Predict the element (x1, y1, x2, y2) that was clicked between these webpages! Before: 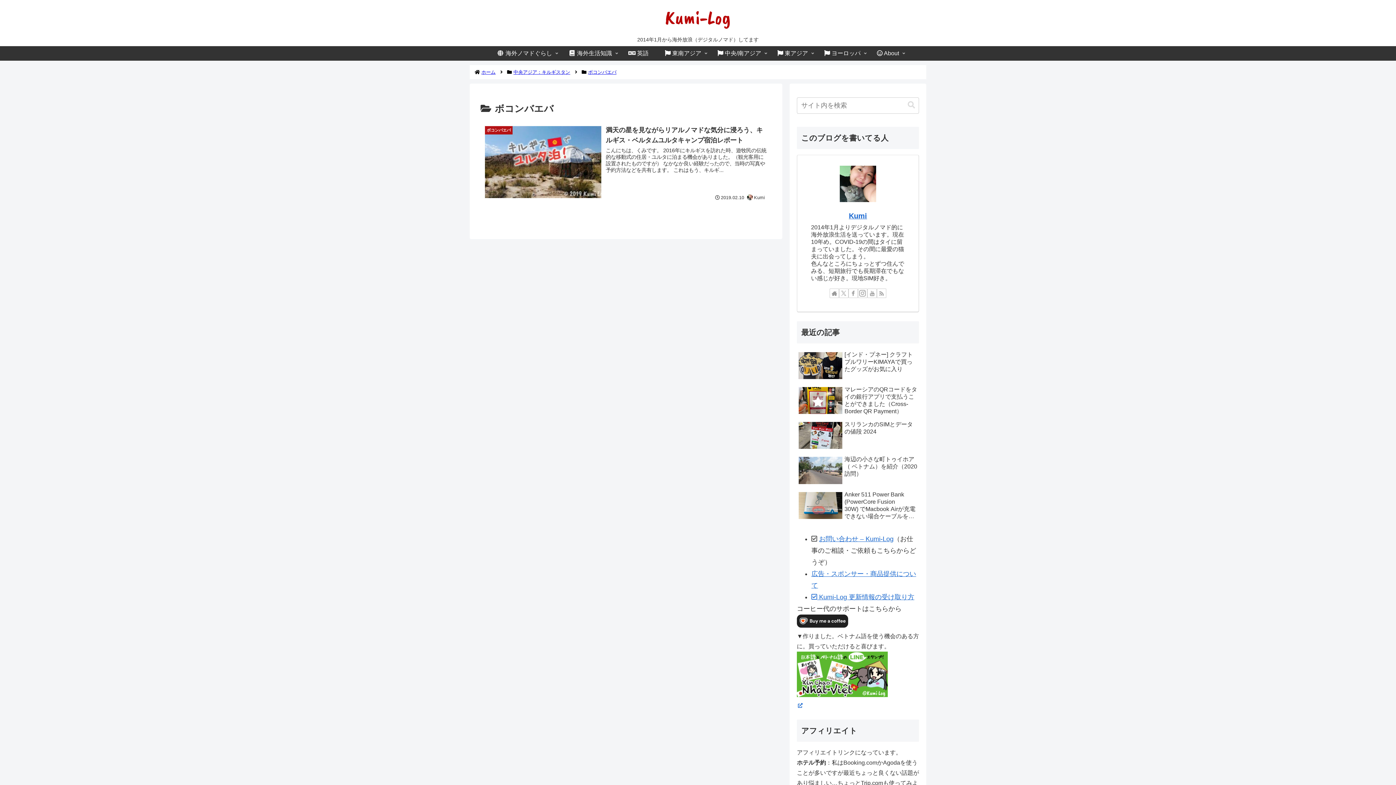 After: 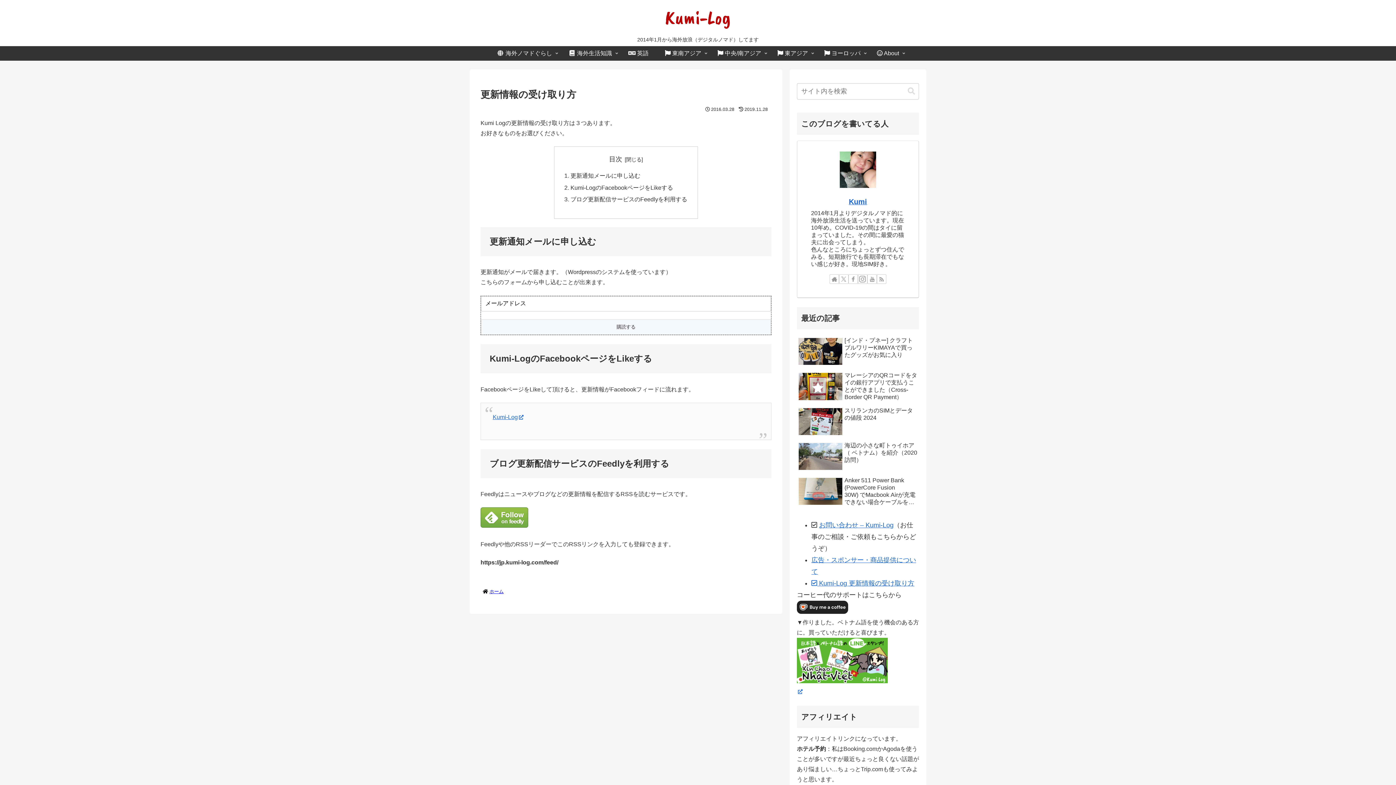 Action: label:  Kumi-Log 更新情報の受け取り方 bbox: (811, 593, 914, 601)